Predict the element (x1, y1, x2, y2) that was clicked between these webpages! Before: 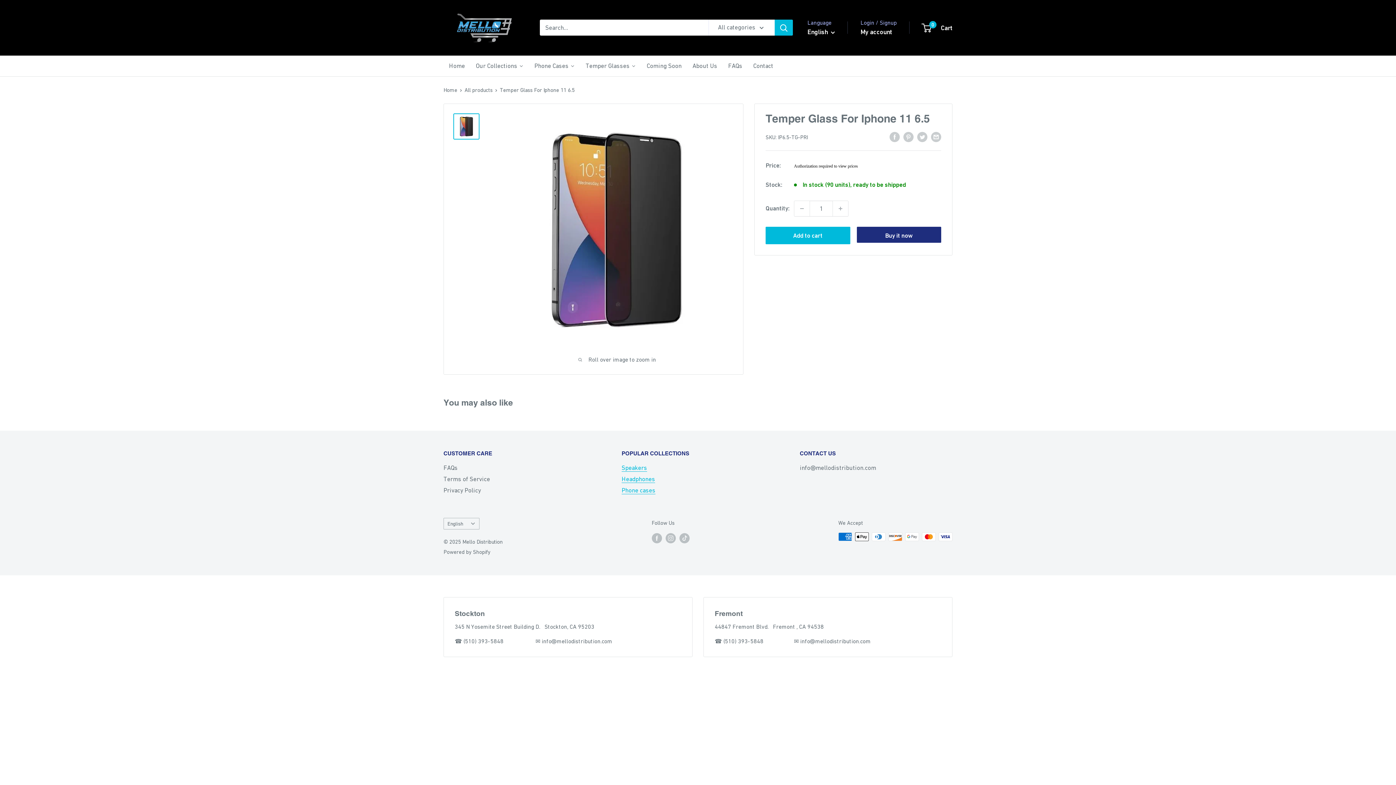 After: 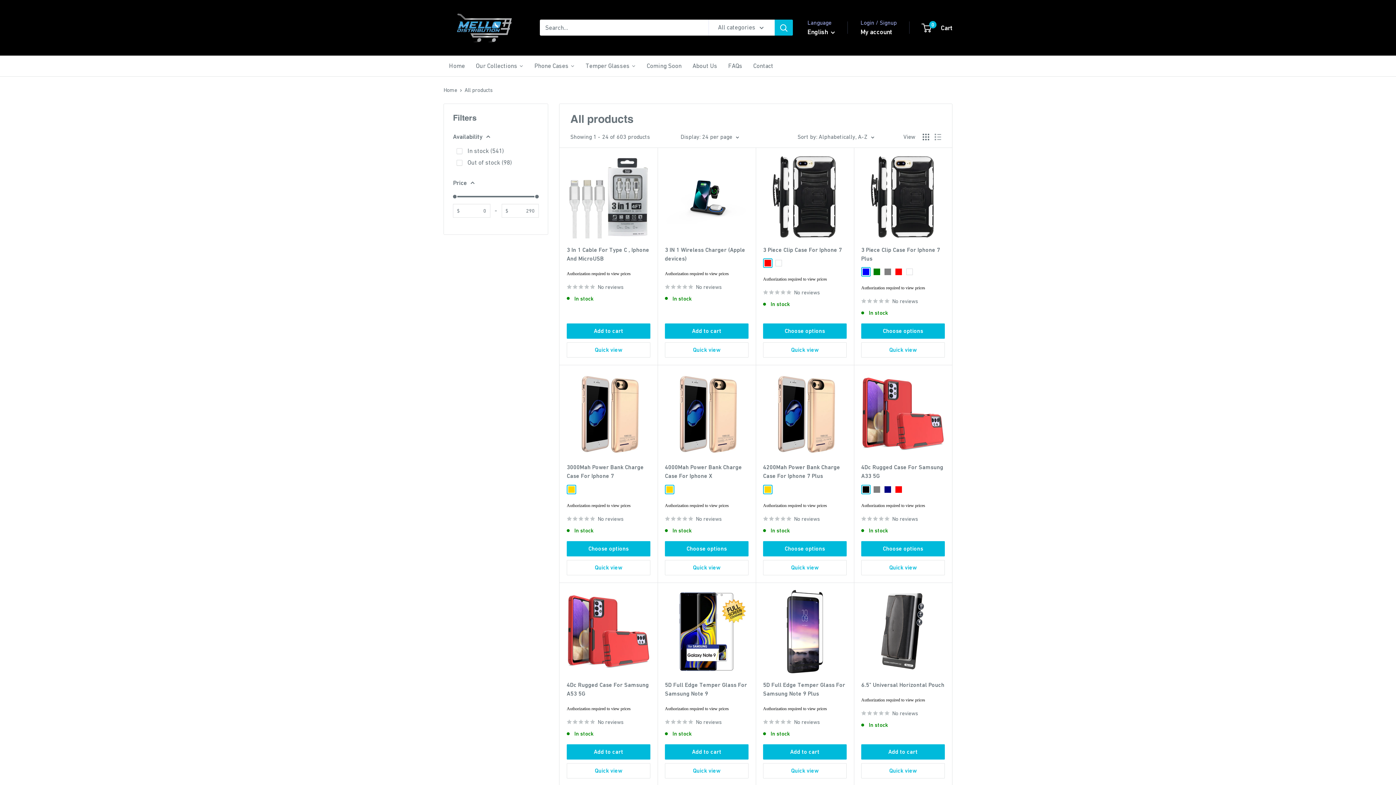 Action: bbox: (464, 86, 492, 92) label: All products